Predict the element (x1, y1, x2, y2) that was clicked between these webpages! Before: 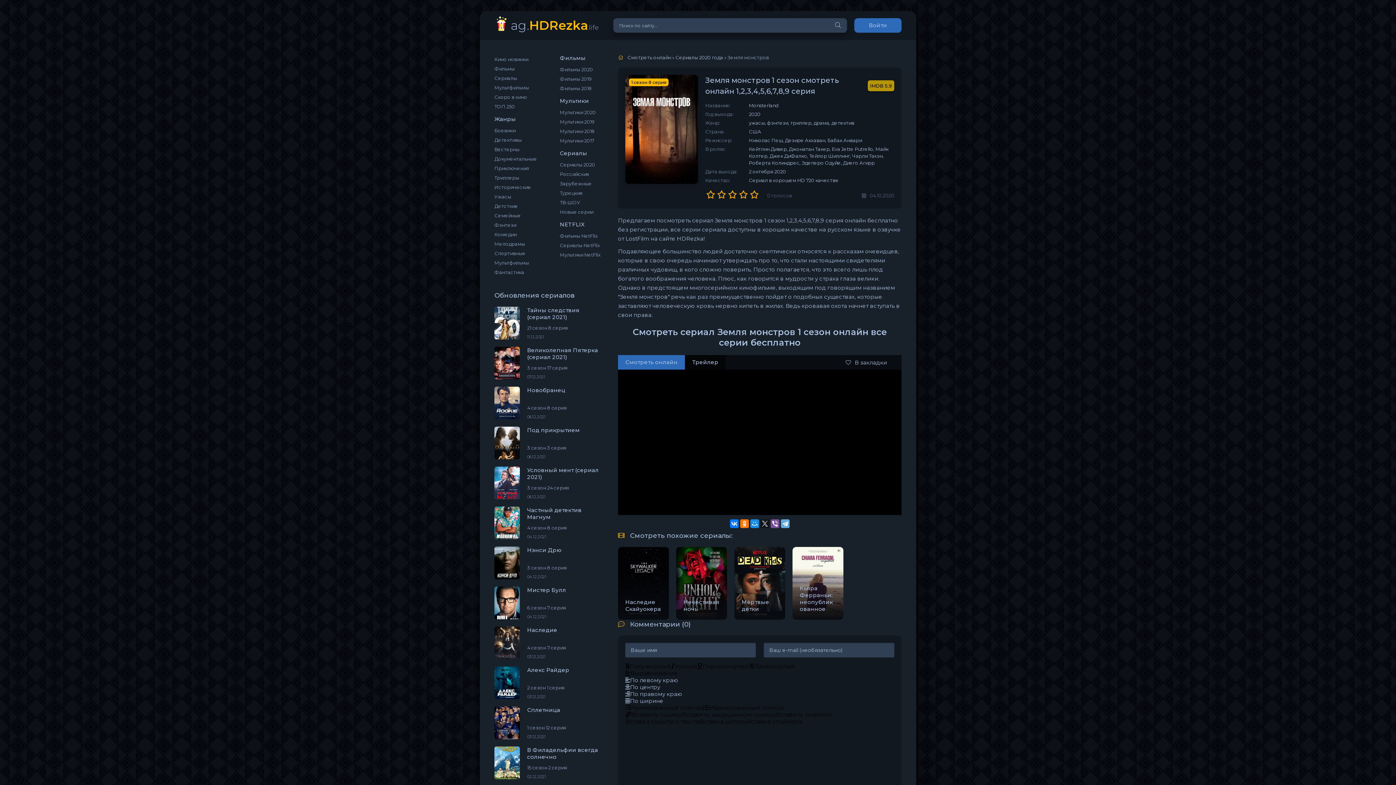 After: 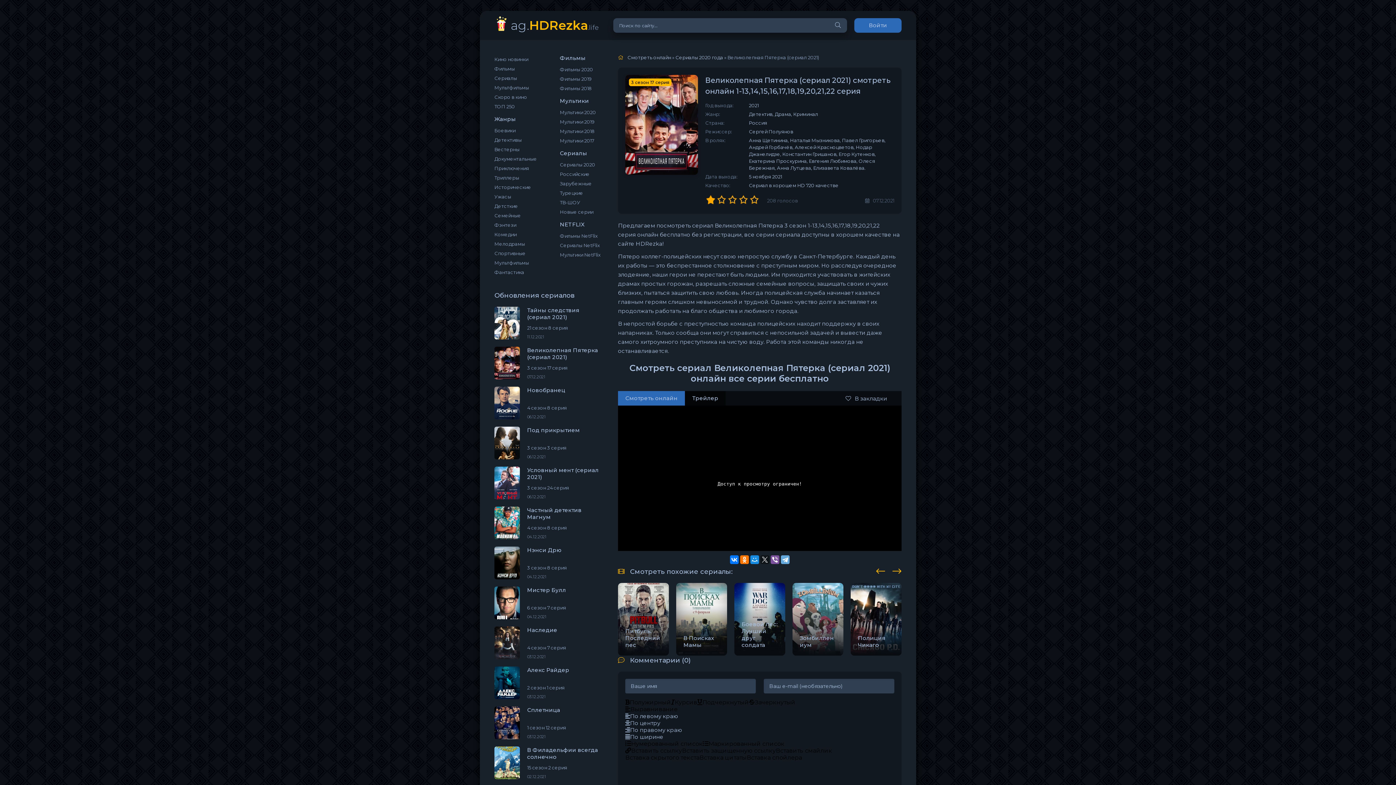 Action: label: Великолепная Пятерка (сериал 2021)
3 сезон 17 серия
07.12.2021 bbox: (494, 346, 603, 379)